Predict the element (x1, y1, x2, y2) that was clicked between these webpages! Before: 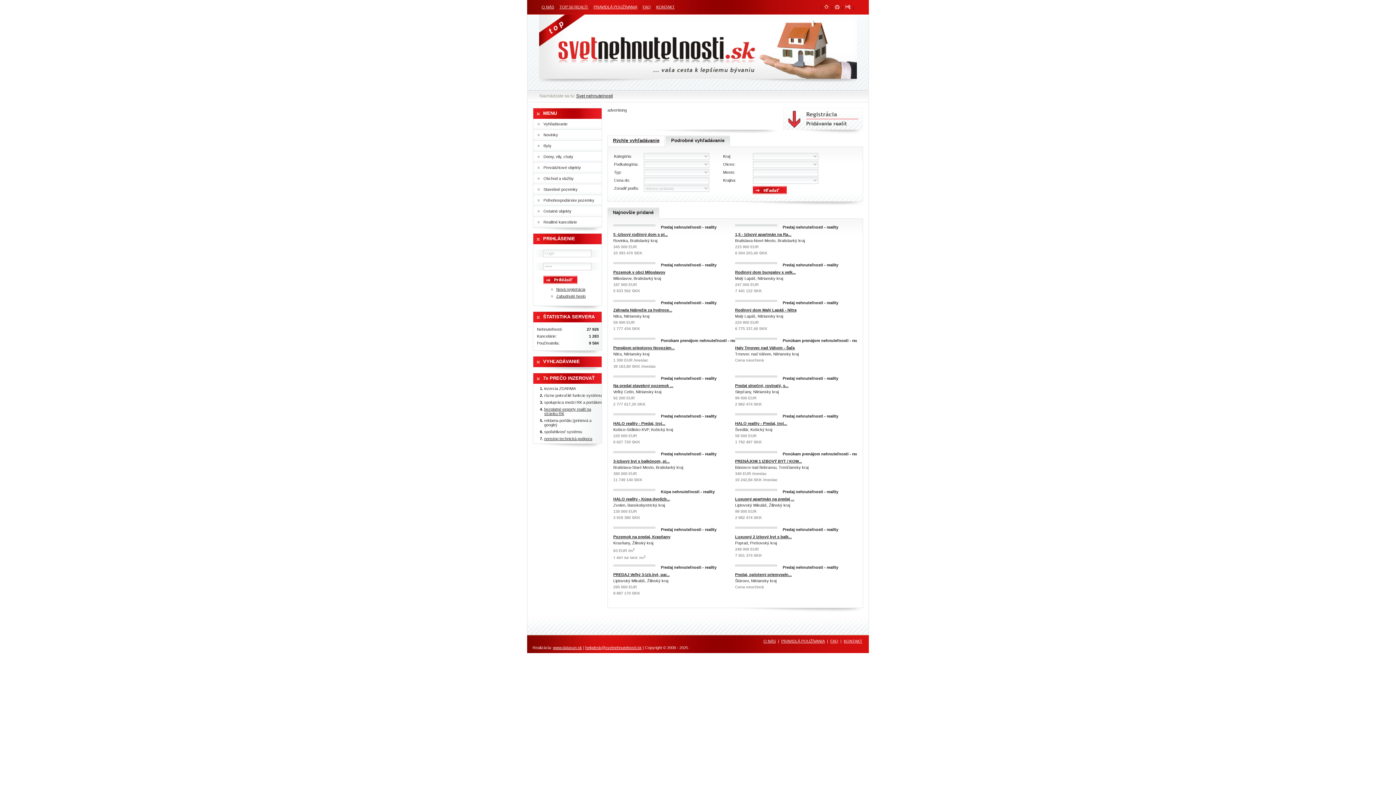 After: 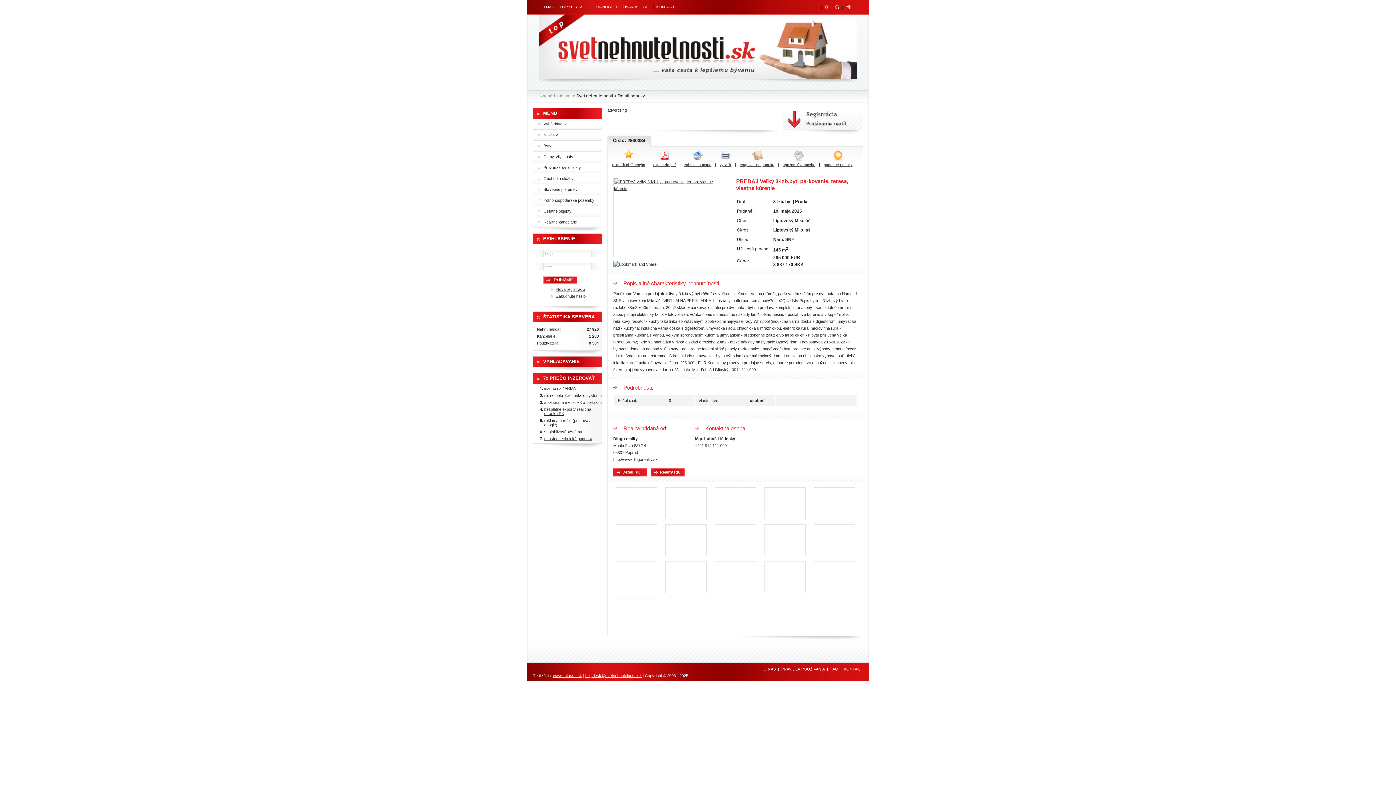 Action: bbox: (613, 564, 655, 566)